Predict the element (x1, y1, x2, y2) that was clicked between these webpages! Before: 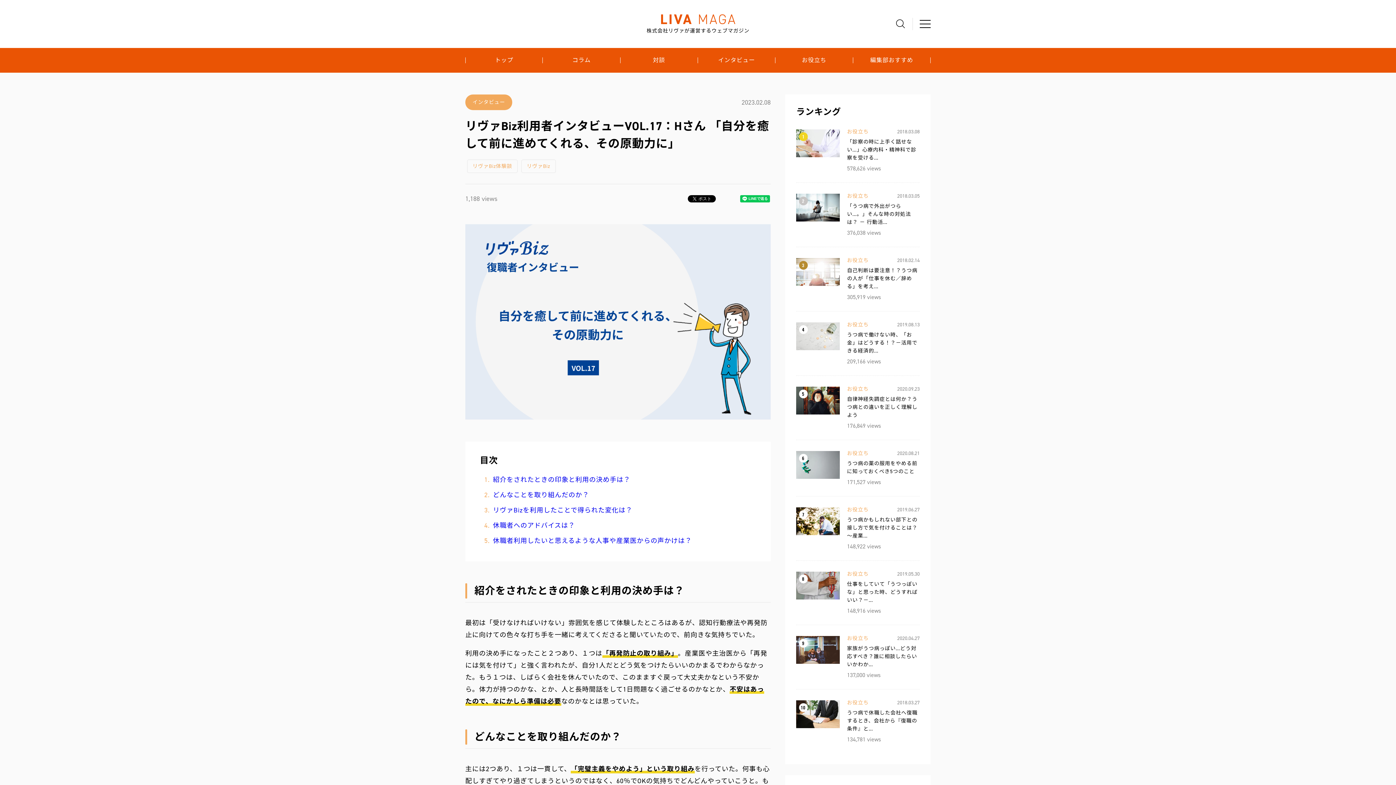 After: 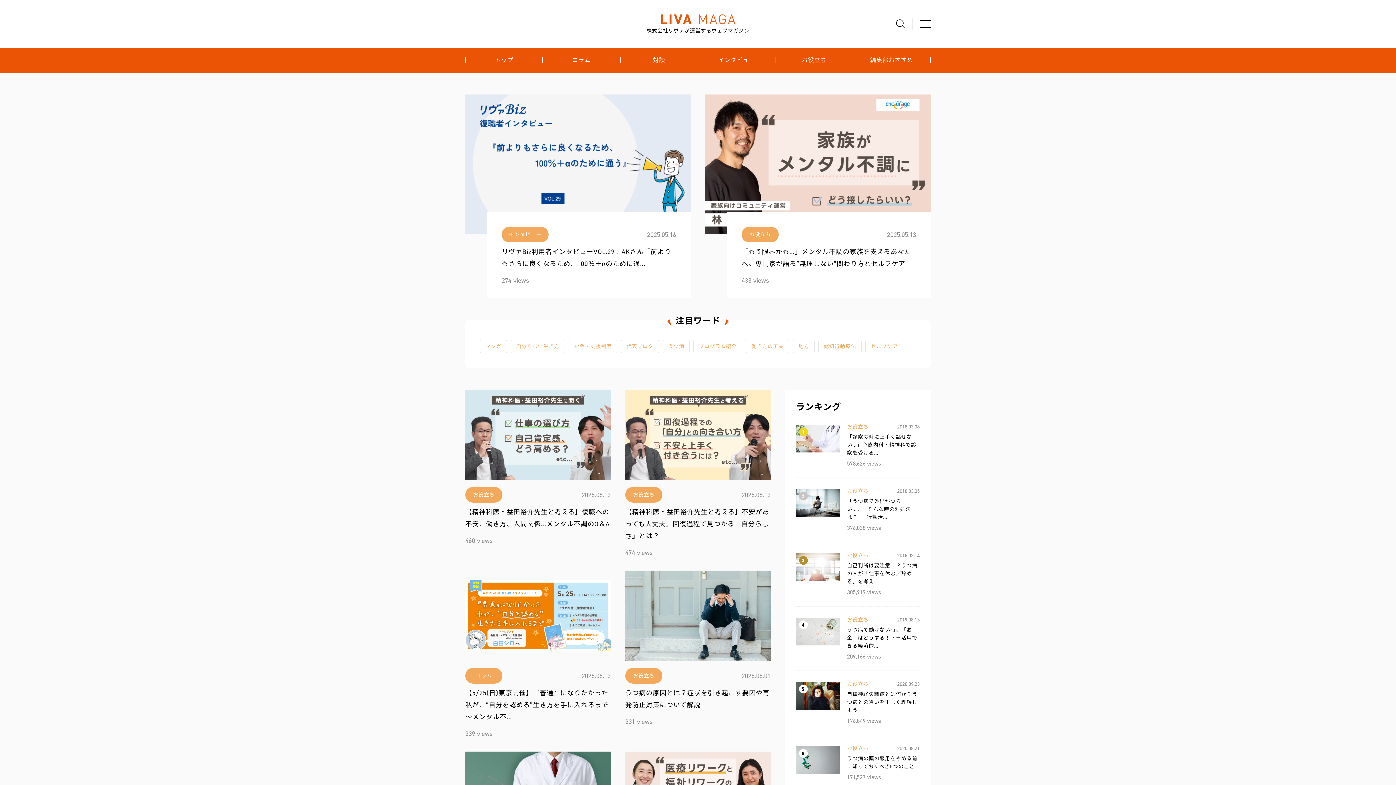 Action: bbox: (646, 14, 749, 33) label: 株式会社リヴァが運営するウェブマガジン